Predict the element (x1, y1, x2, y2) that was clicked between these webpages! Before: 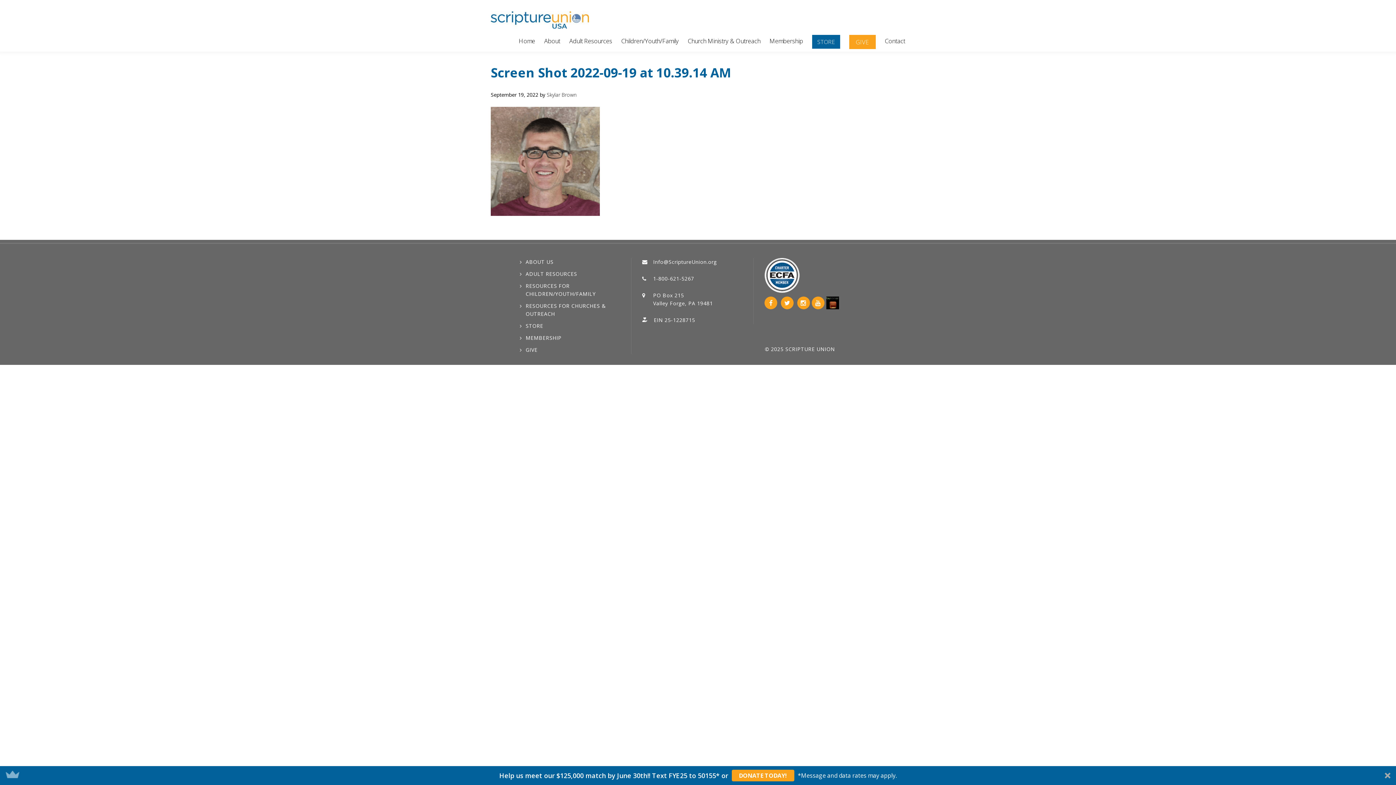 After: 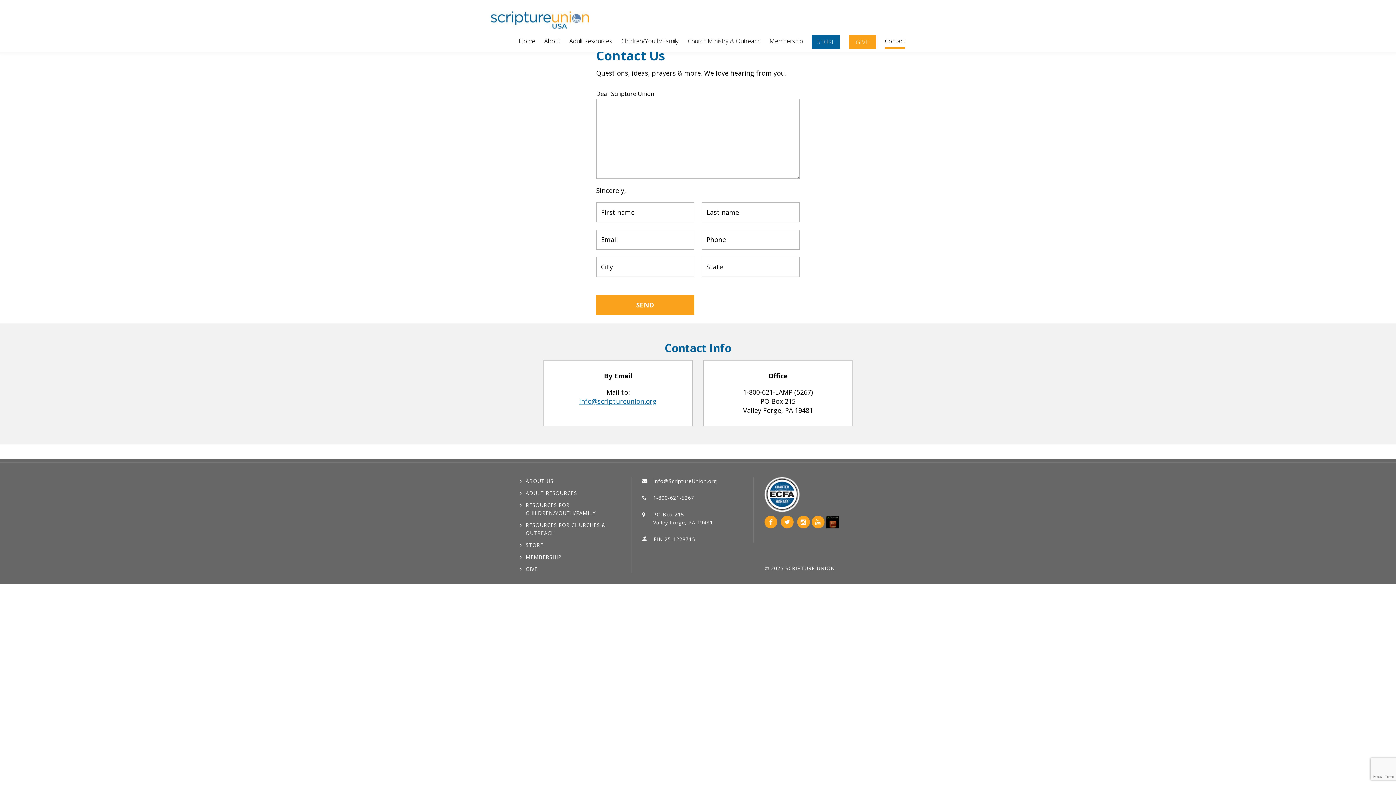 Action: bbox: (884, 34, 905, 48) label: Contact